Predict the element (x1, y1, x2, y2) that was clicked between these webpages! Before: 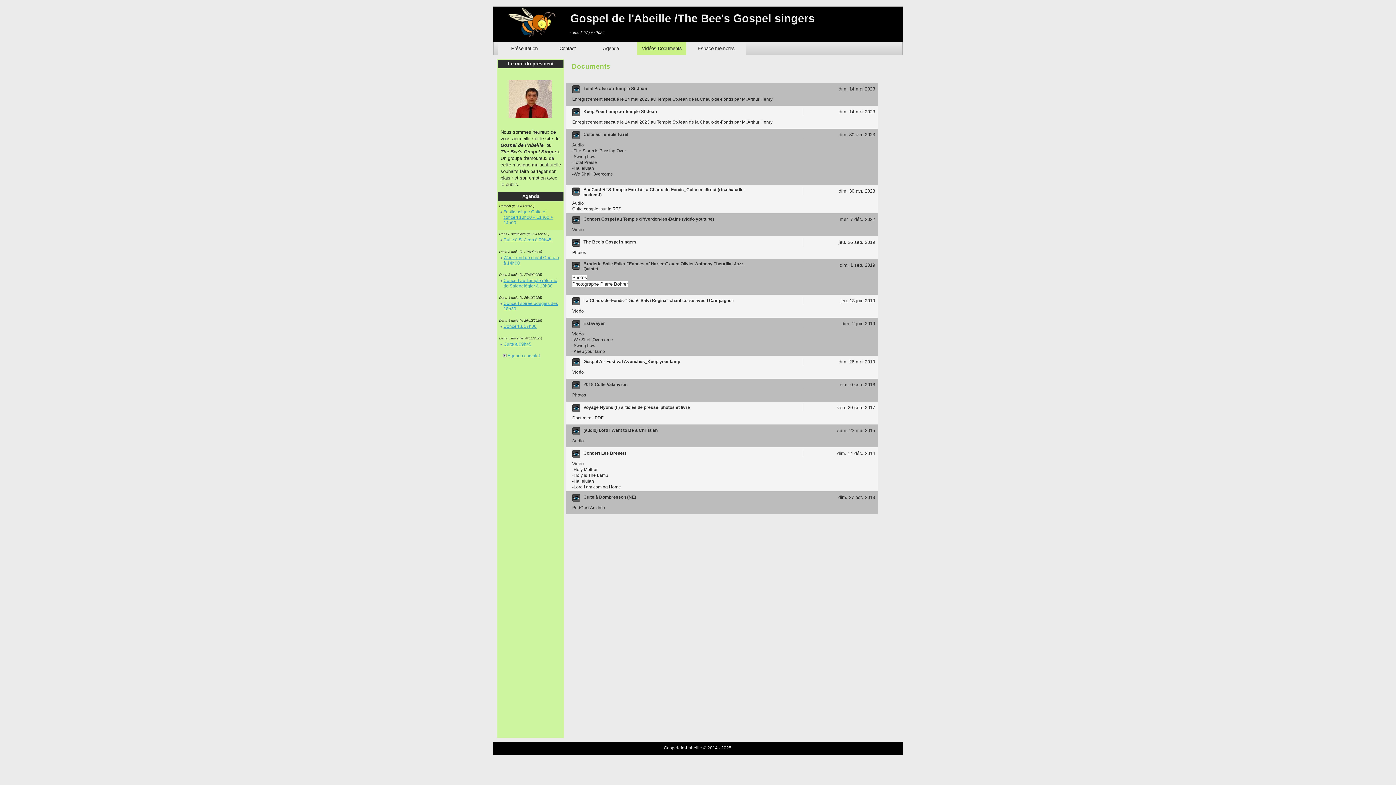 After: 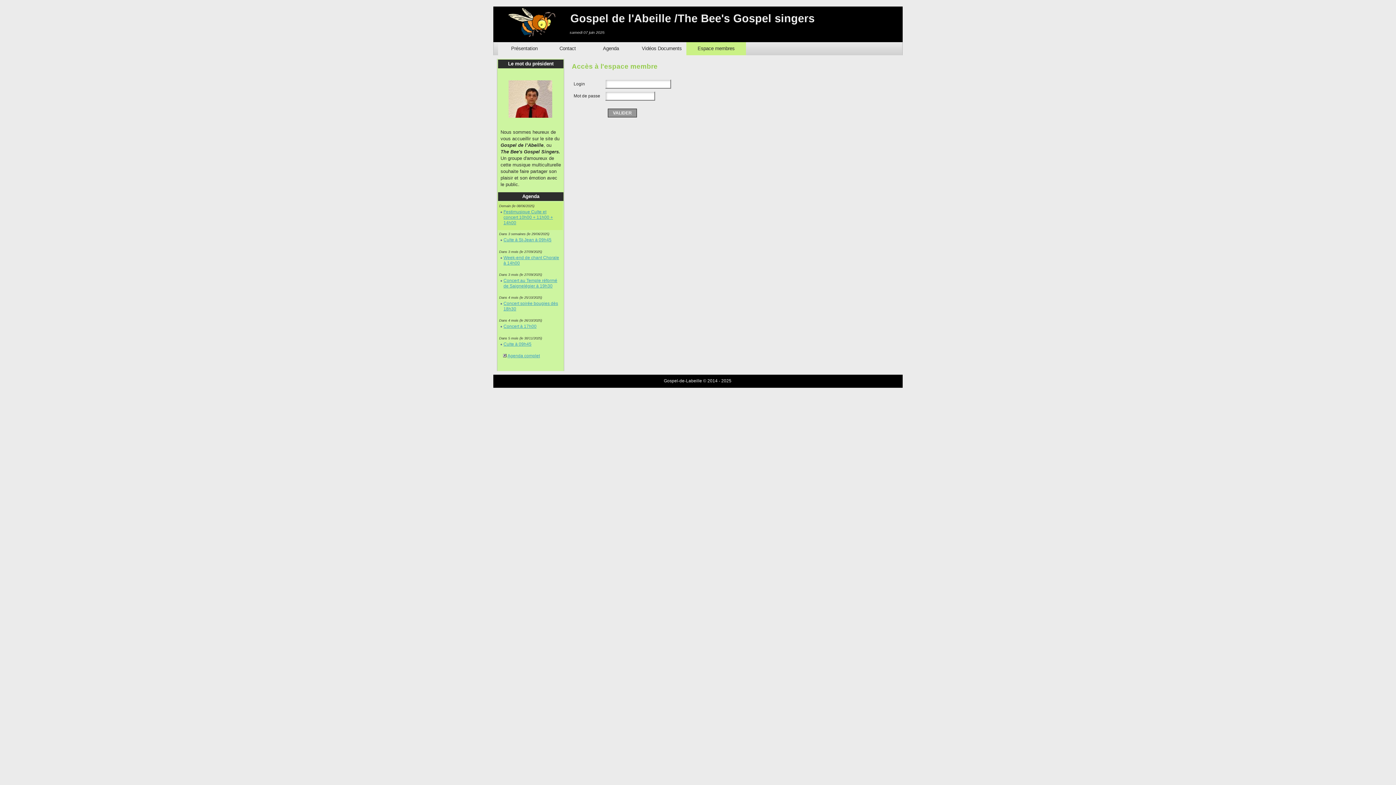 Action: label: Espace membres bbox: (686, 42, 746, 55)